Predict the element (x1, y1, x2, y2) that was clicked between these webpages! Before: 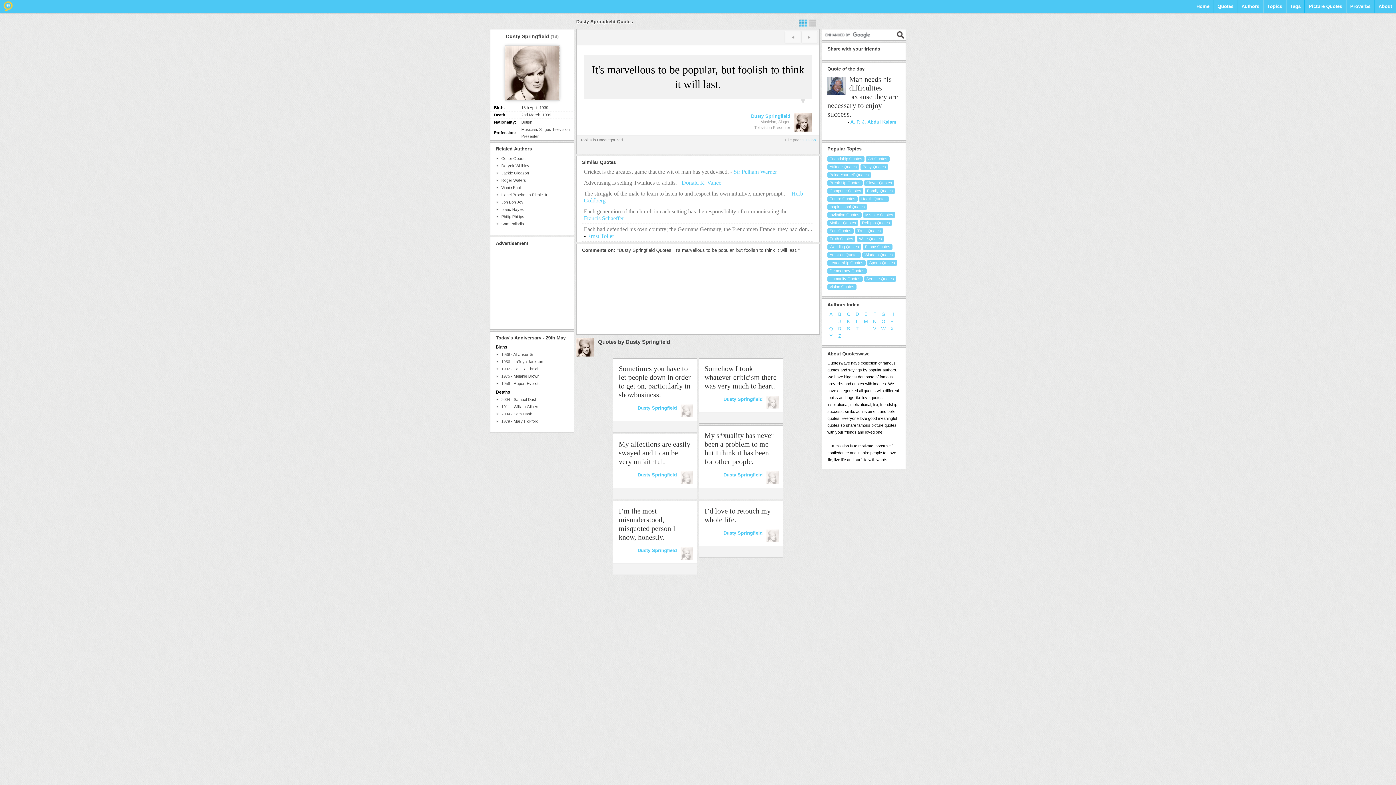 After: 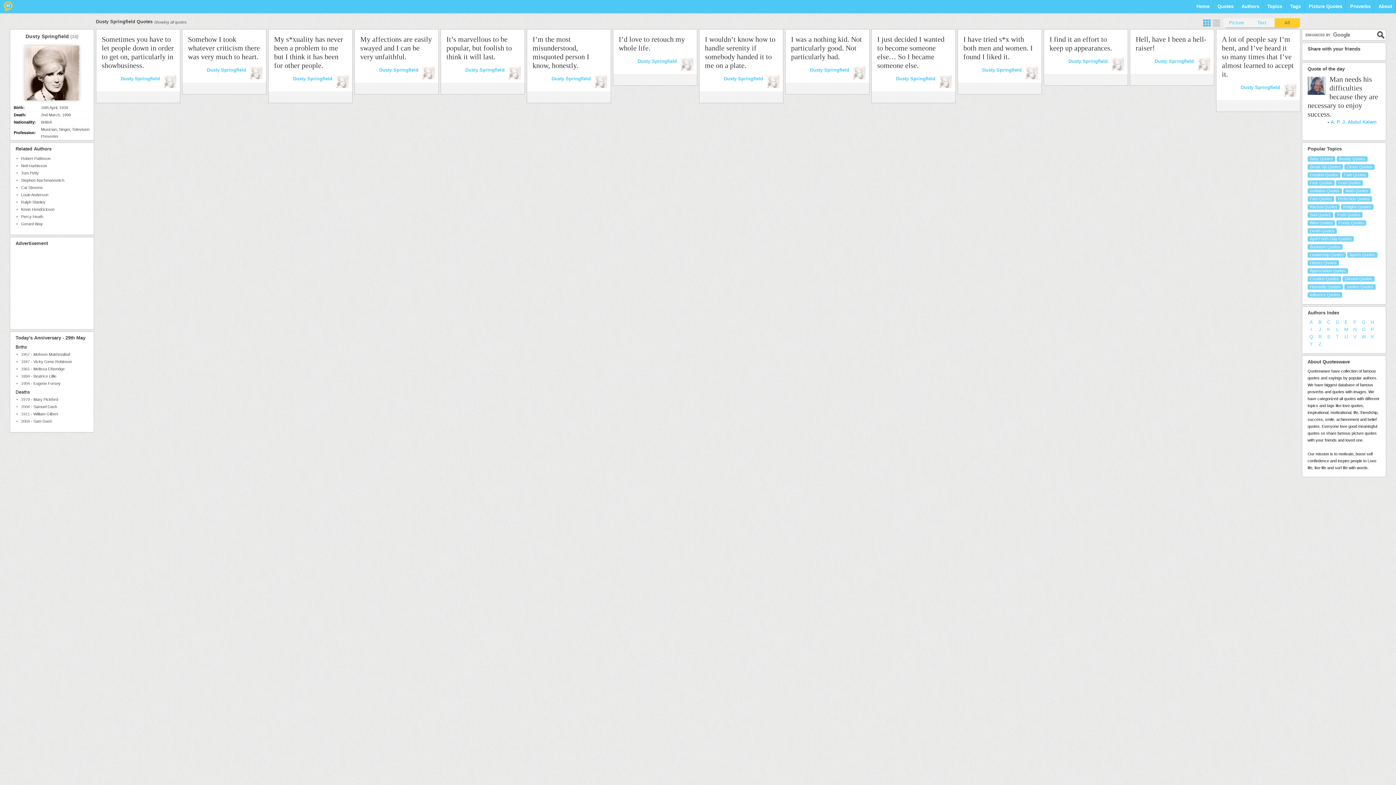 Action: bbox: (490, 45, 574, 100)